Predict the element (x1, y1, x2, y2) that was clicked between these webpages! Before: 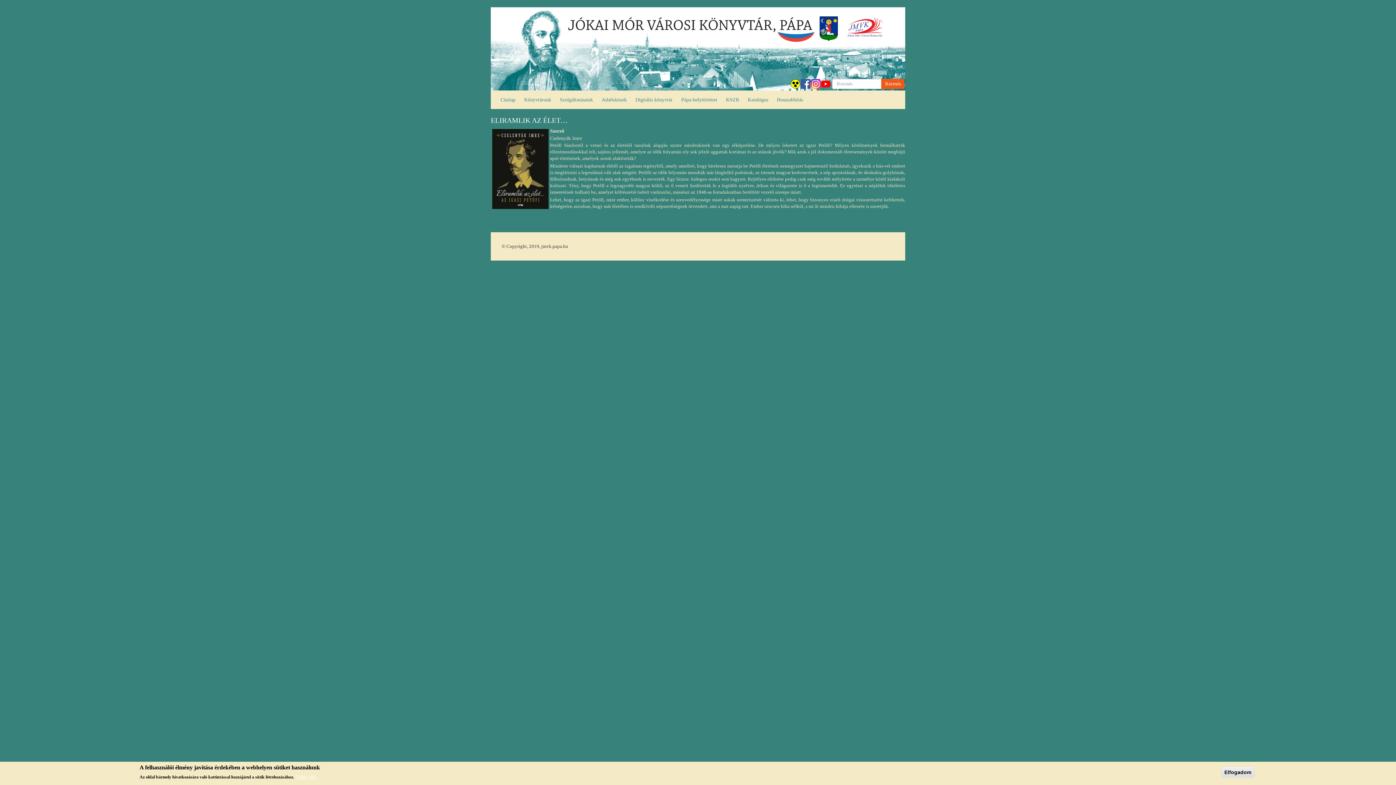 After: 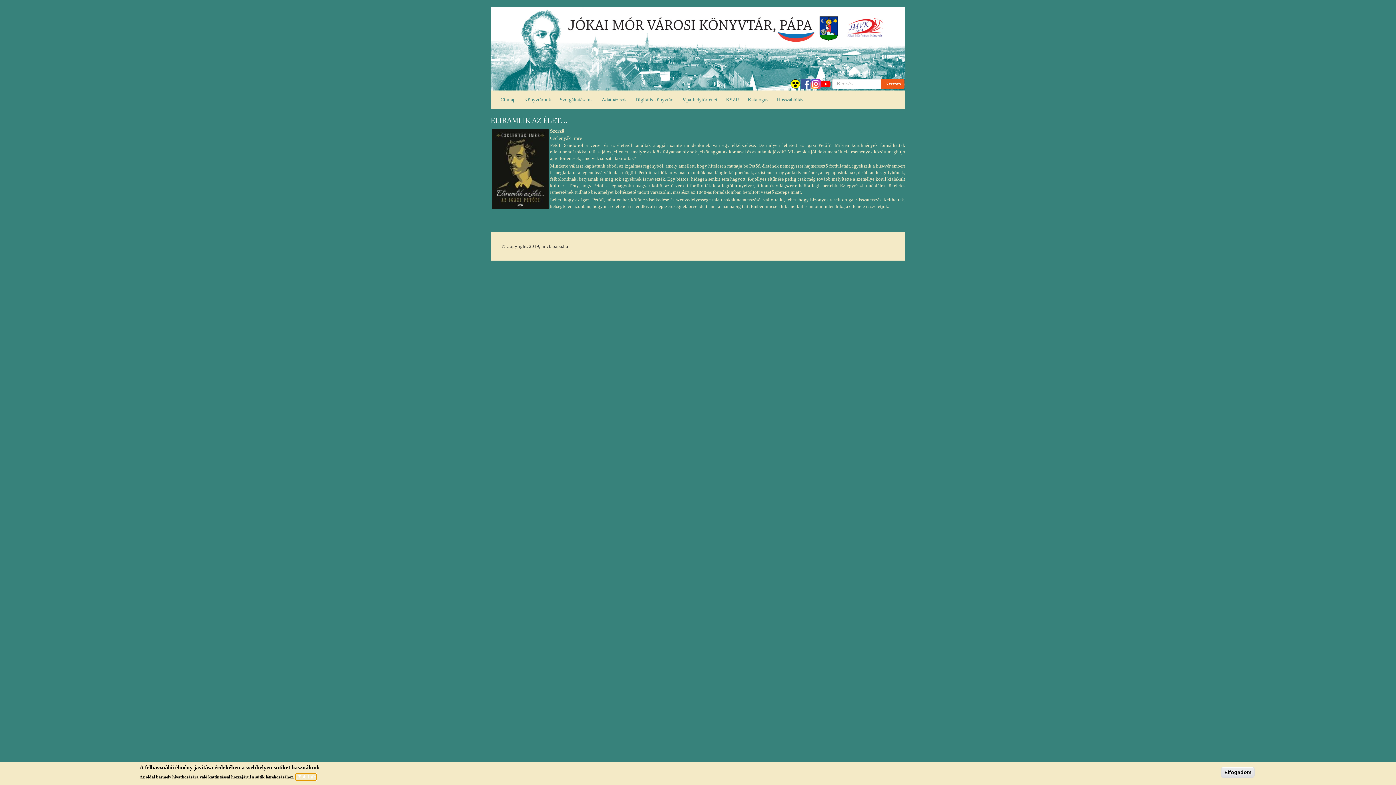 Action: bbox: (295, 773, 316, 781) label: Több infó